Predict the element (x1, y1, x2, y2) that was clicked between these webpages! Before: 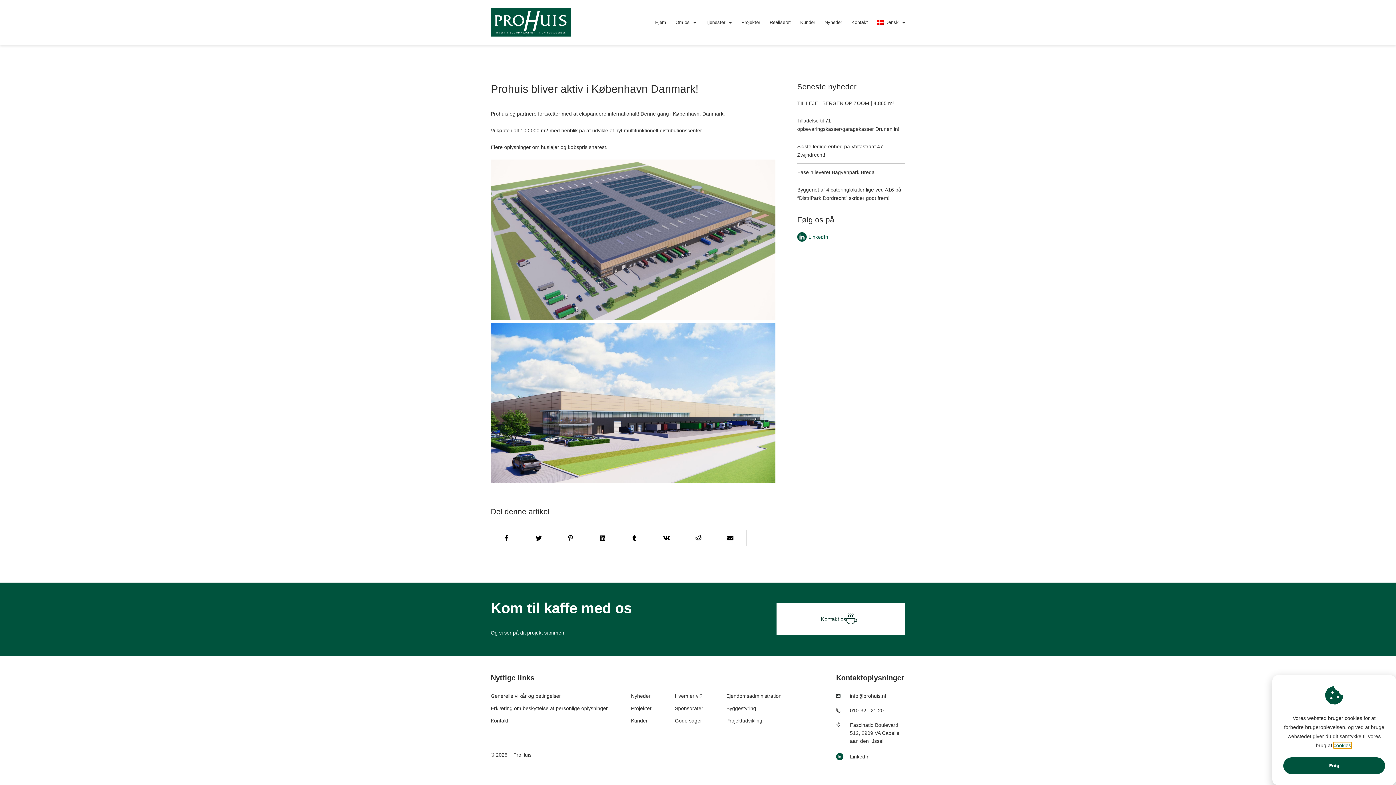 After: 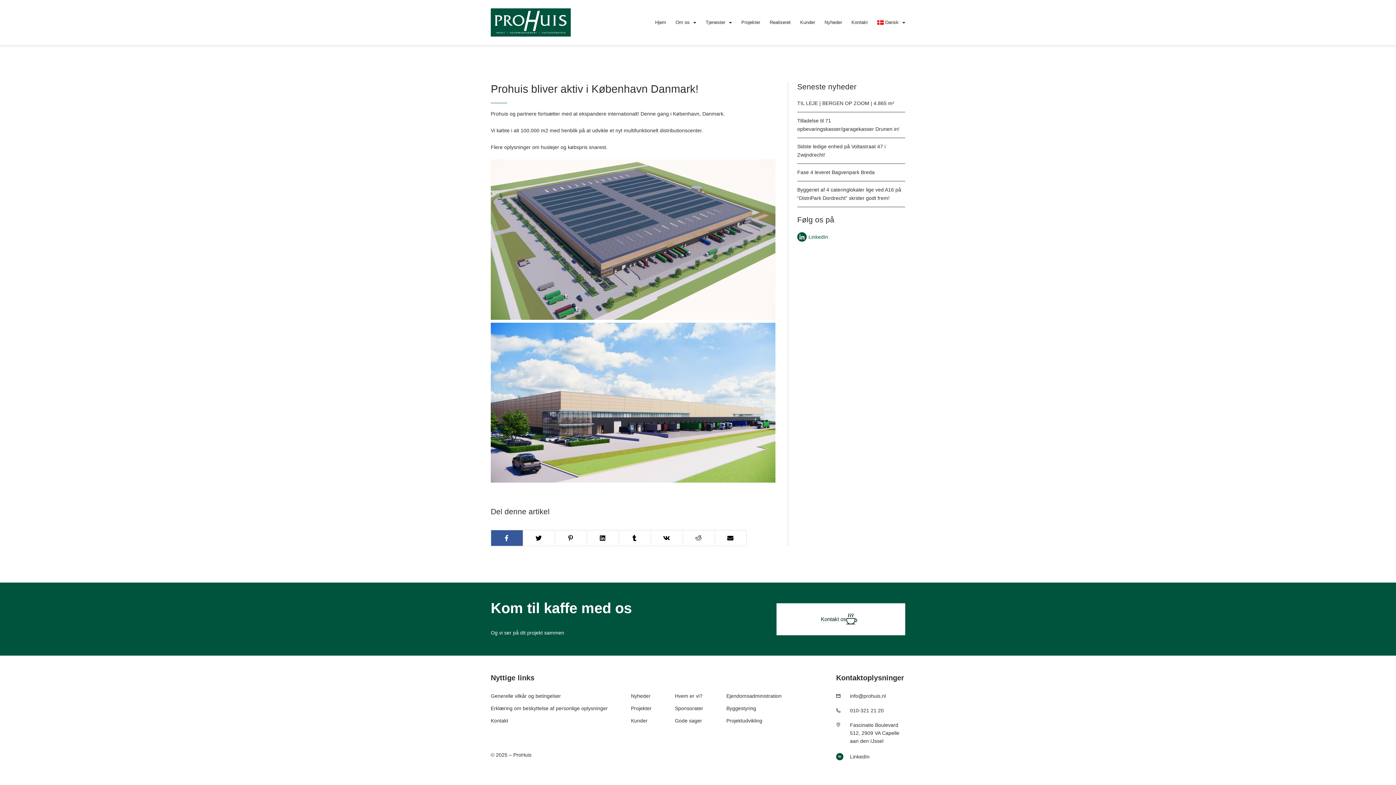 Action: bbox: (490, 530, 522, 546) label: Del på facebook